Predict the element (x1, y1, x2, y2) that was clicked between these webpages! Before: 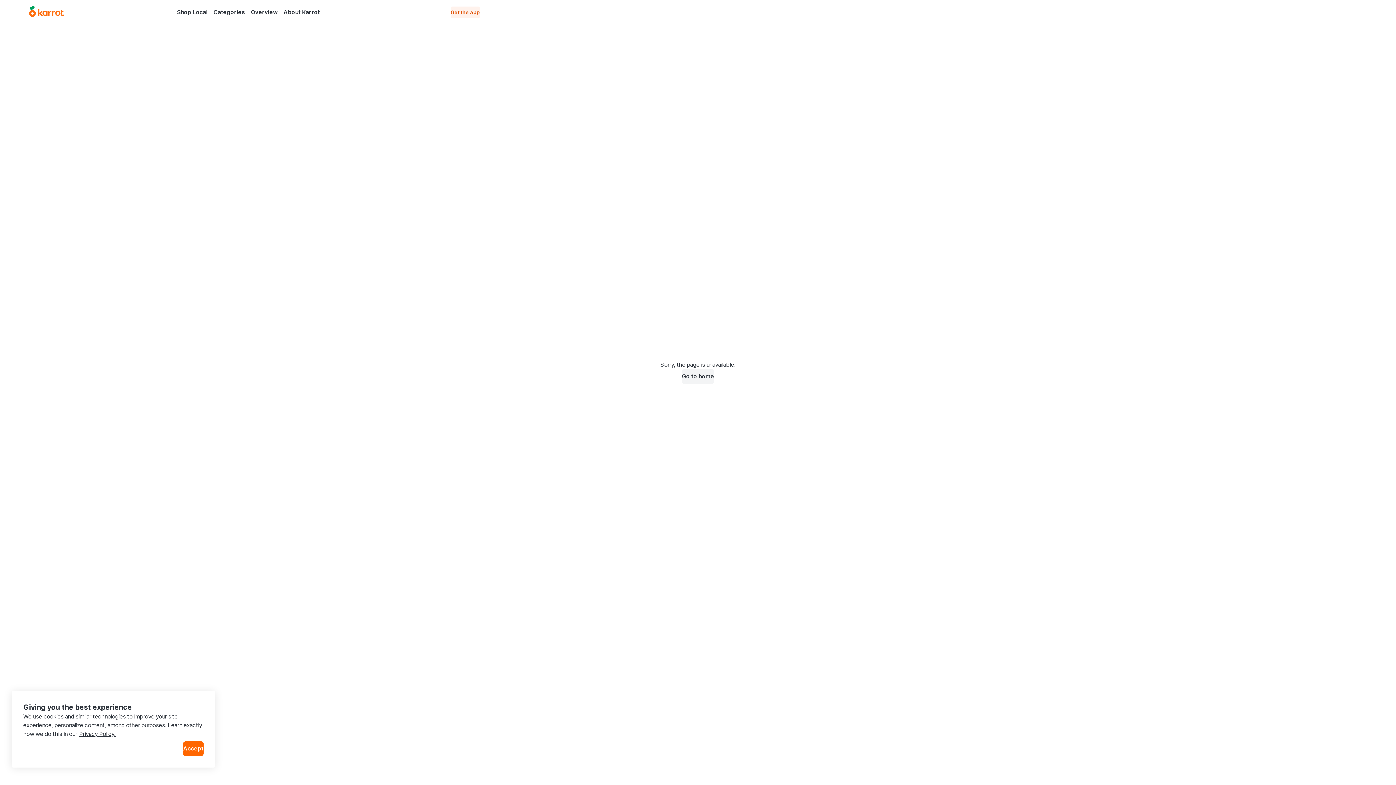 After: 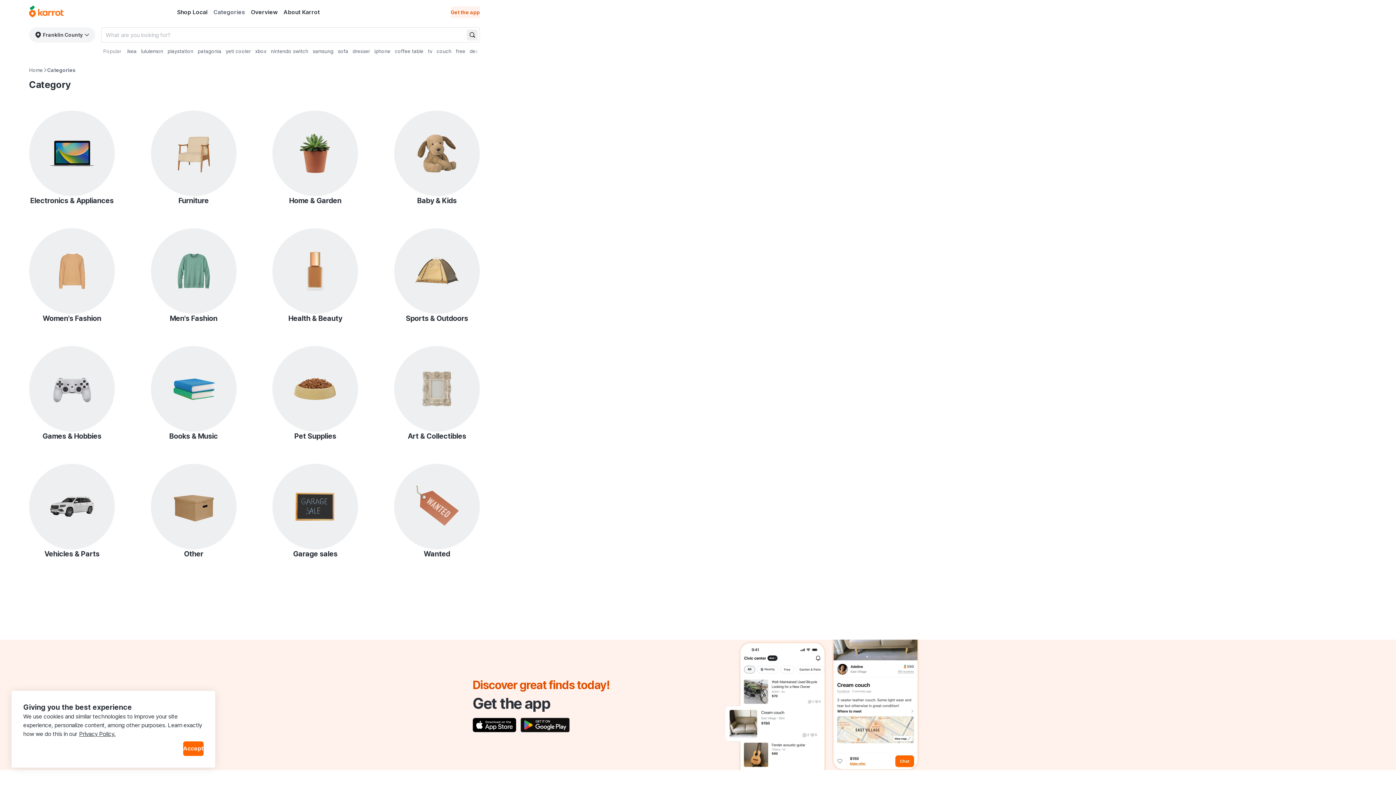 Action: bbox: (210, 6, 248, 17) label: Categories